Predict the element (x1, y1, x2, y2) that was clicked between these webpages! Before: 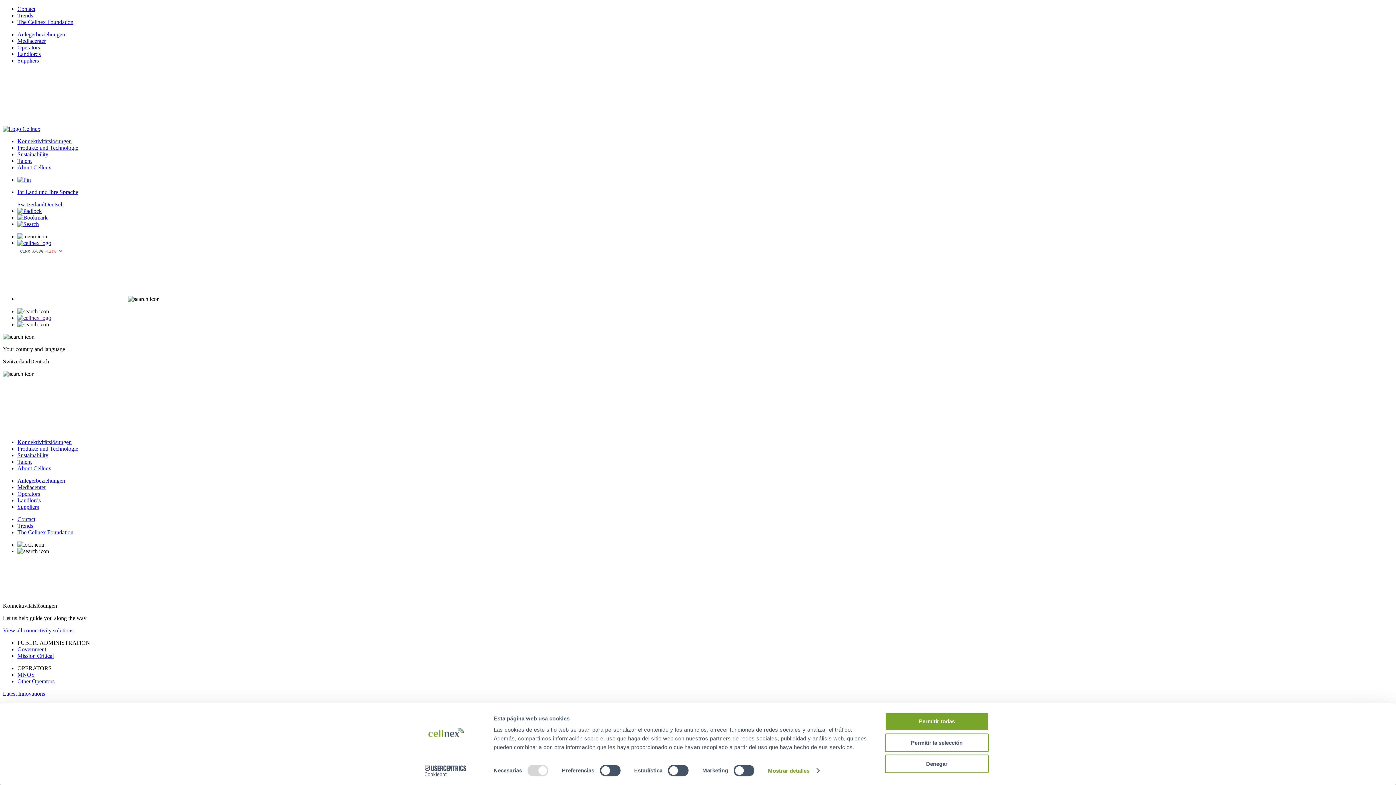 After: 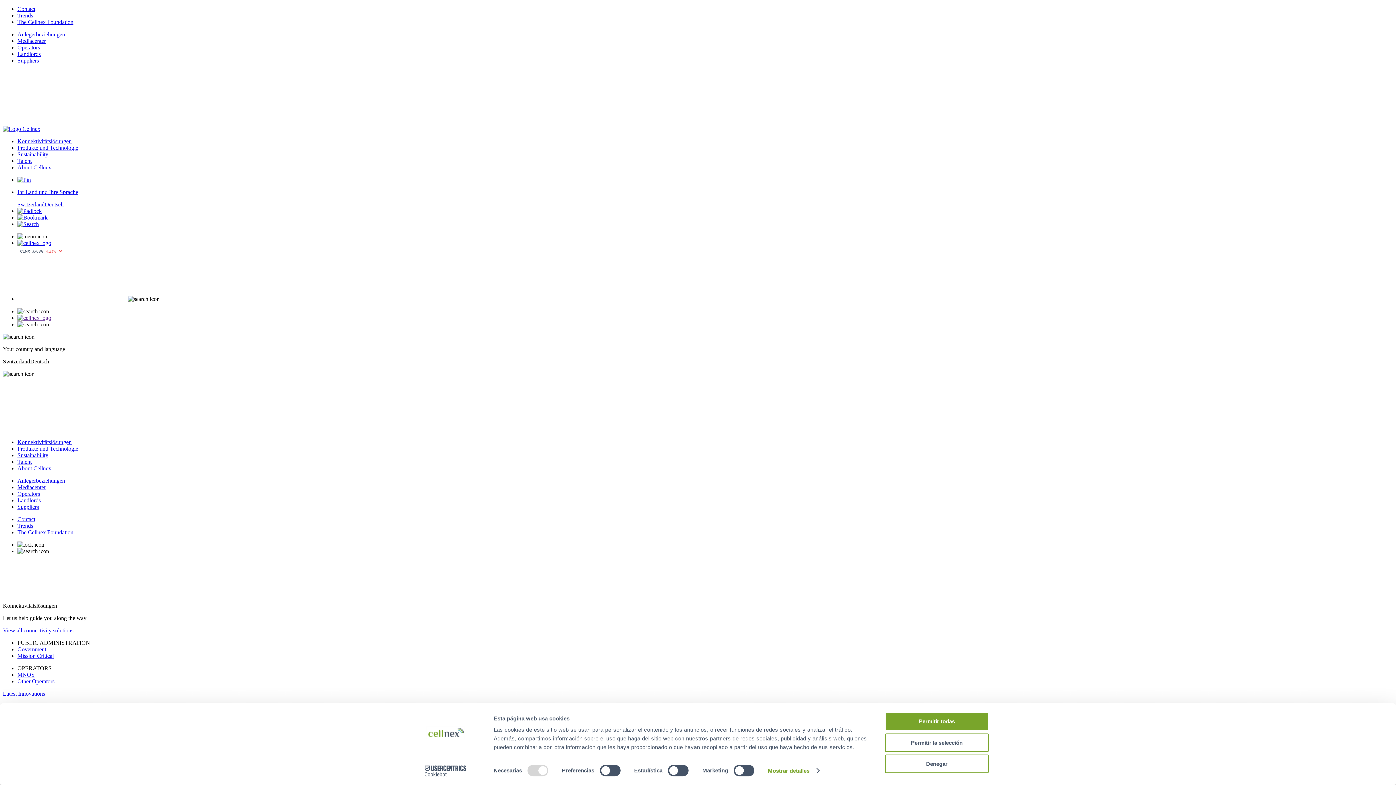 Action: label: Mediacenter bbox: (17, 37, 45, 44)